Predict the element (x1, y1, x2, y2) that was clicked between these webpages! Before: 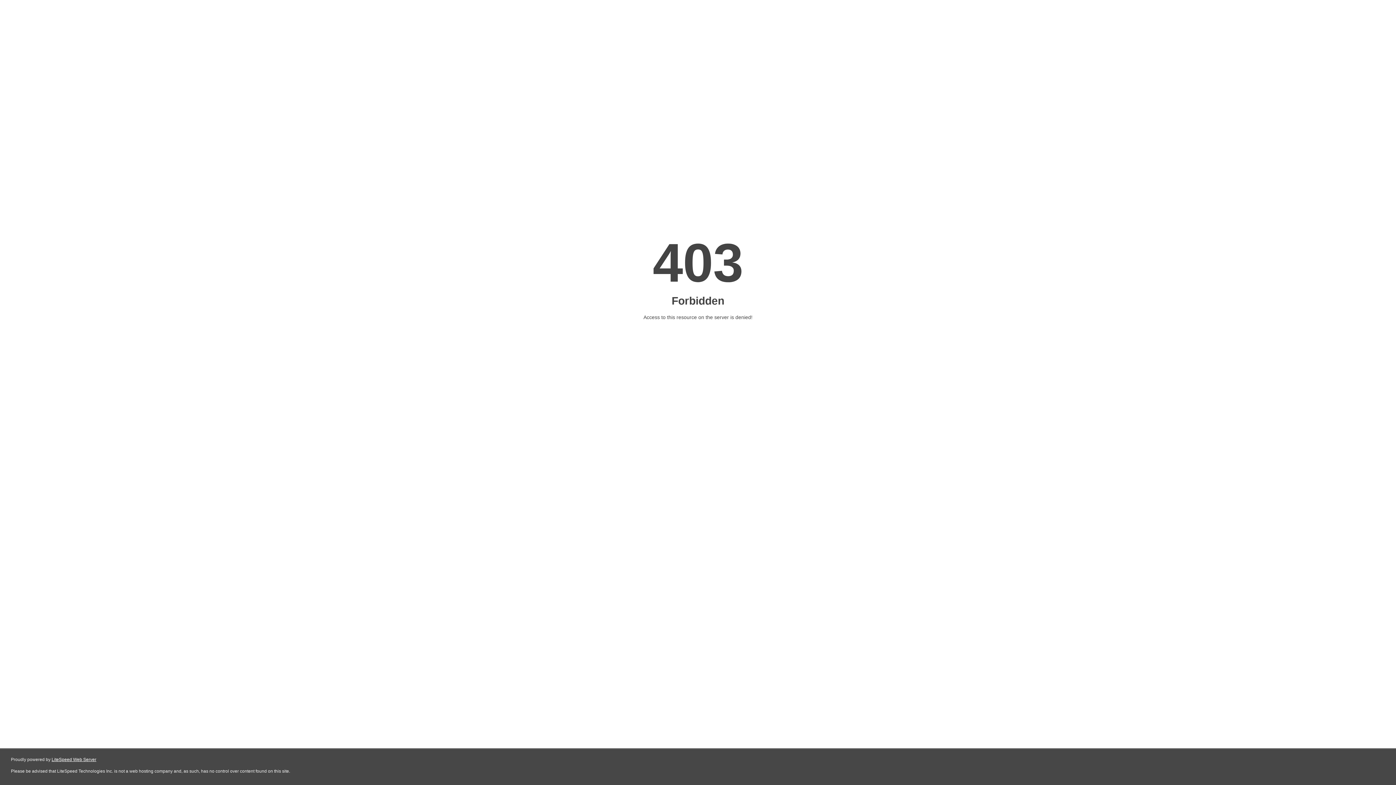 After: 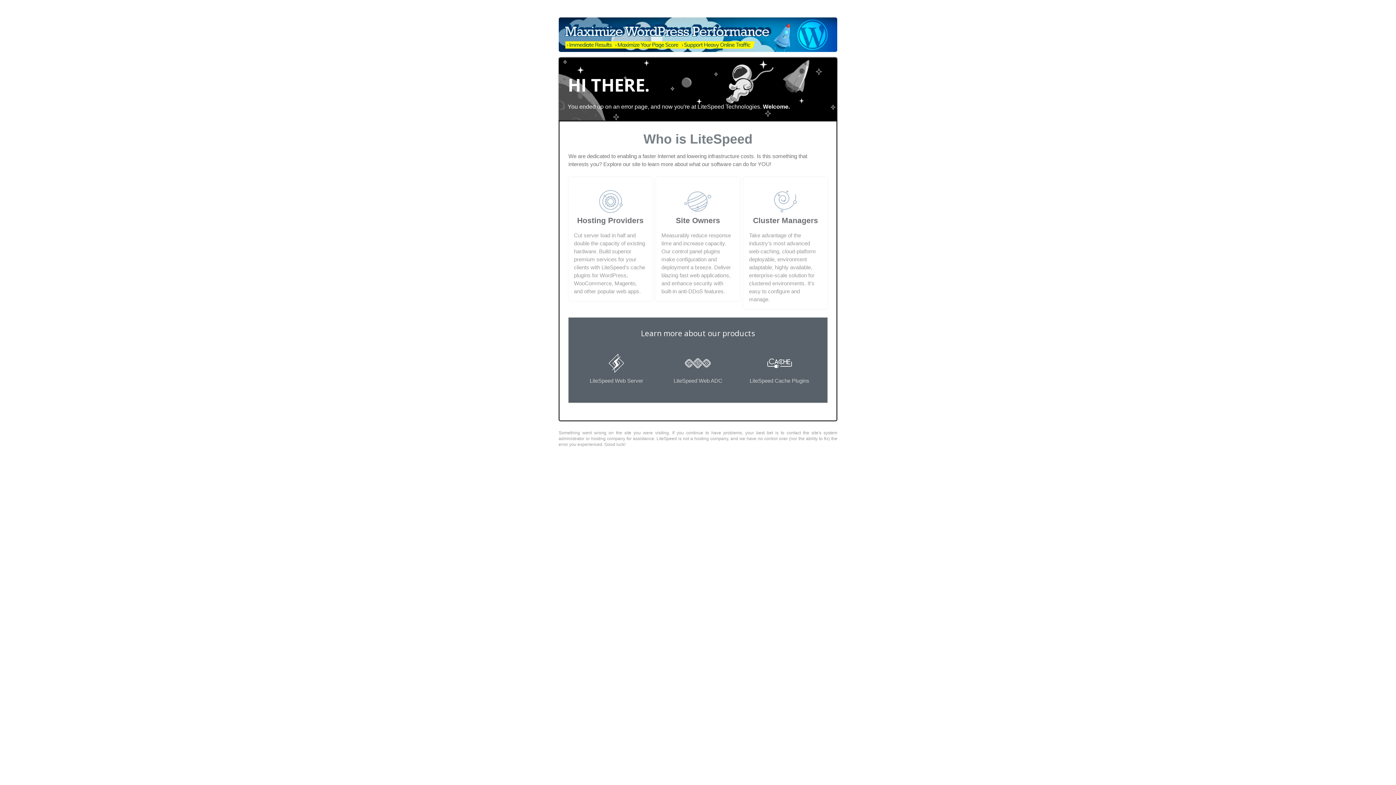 Action: bbox: (51, 757, 96, 762) label: LiteSpeed Web Server